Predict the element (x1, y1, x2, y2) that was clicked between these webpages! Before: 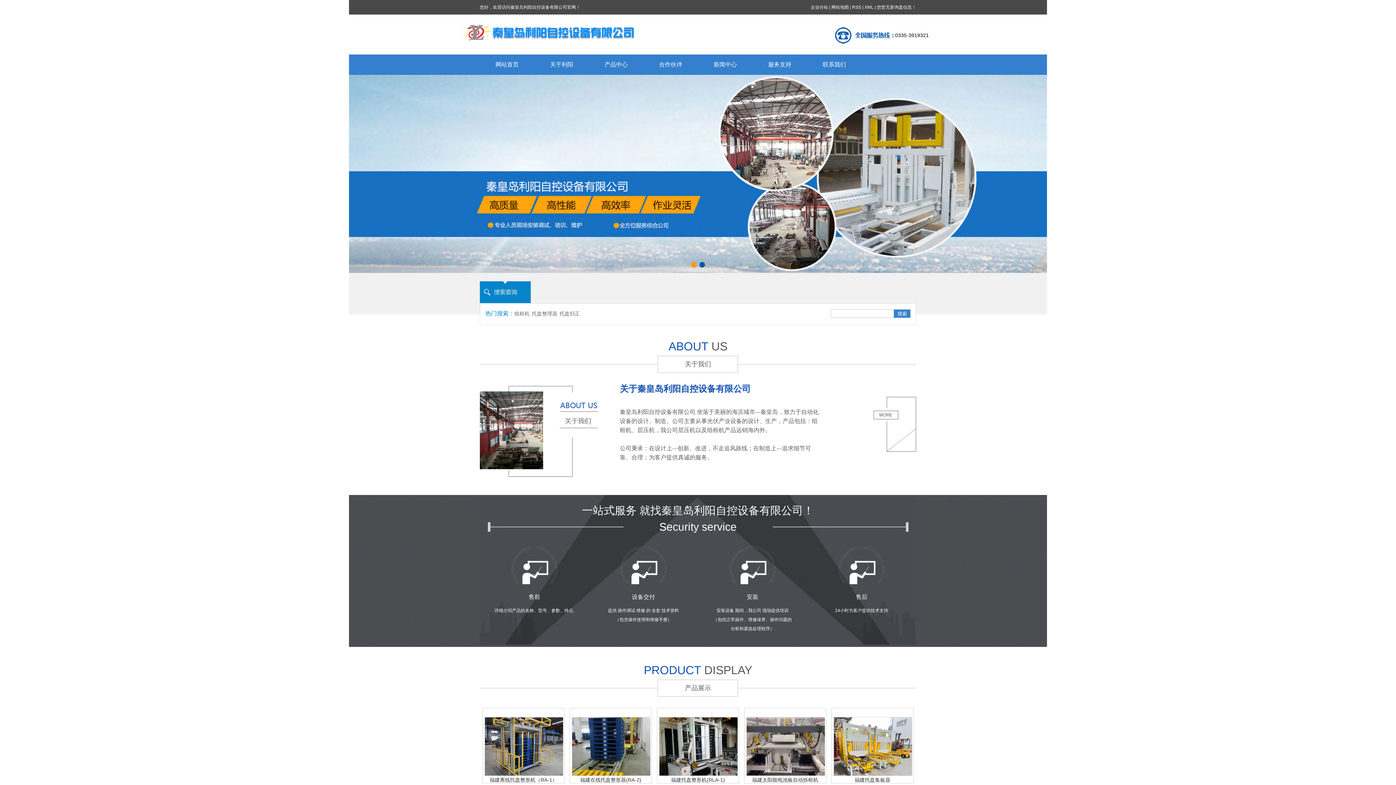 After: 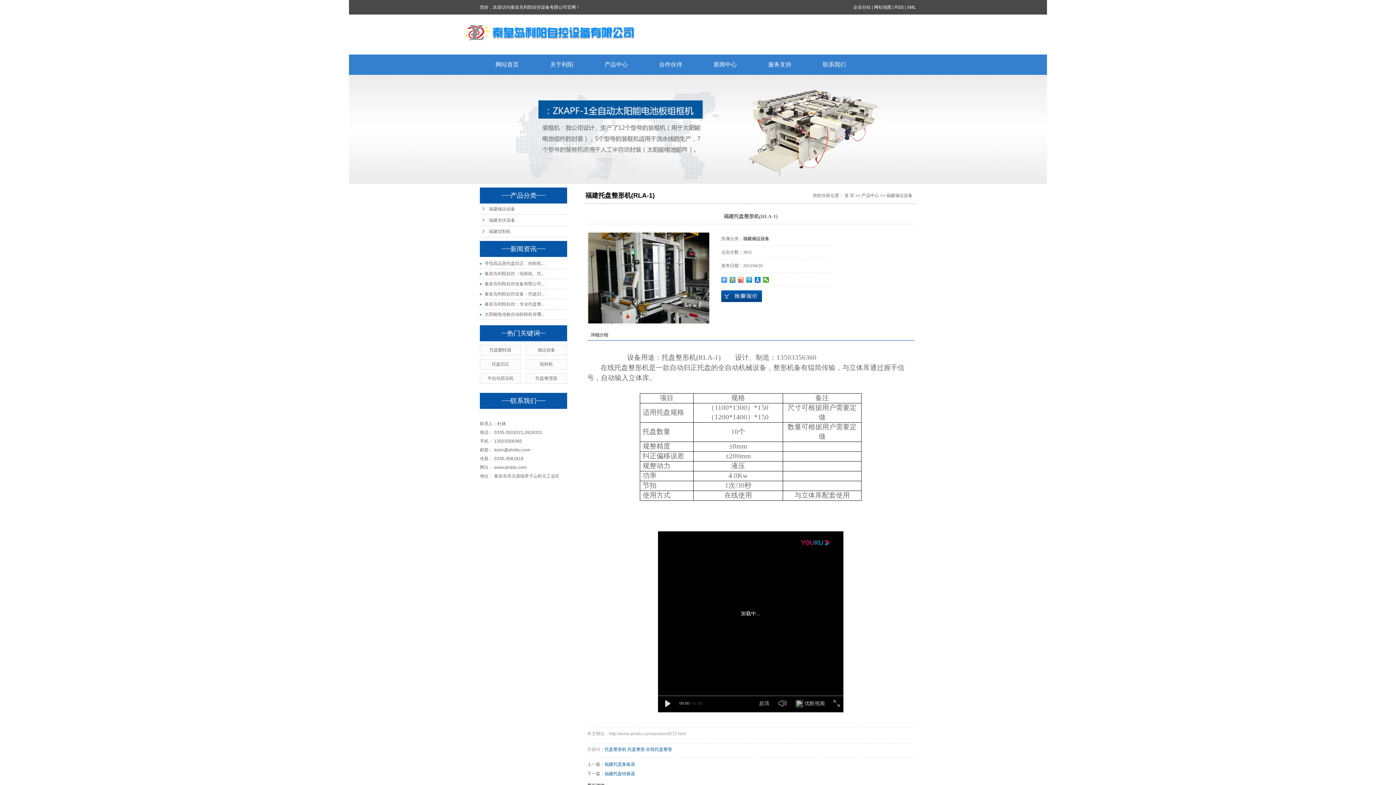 Action: bbox: (659, 717, 737, 776)